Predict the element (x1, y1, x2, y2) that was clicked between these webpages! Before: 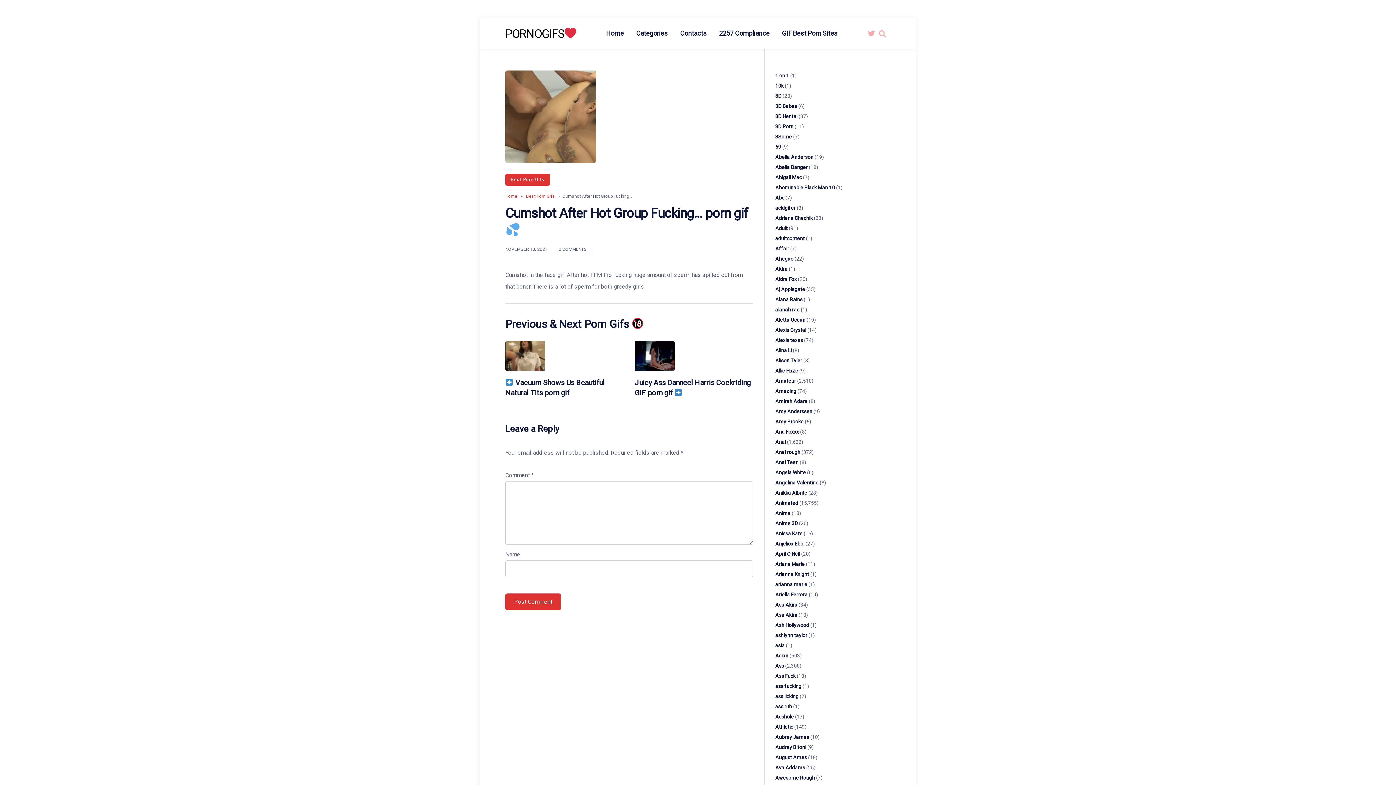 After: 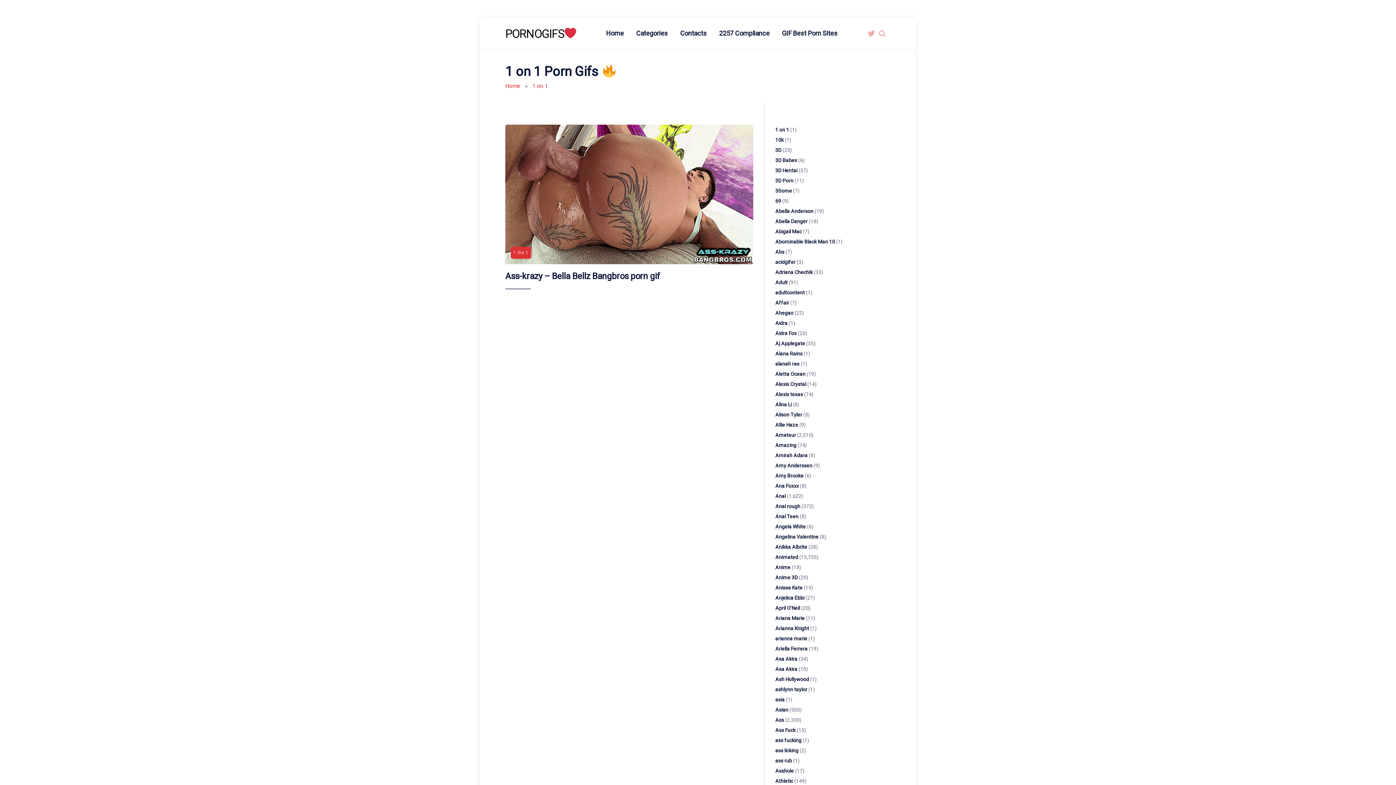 Action: label: 1 on 1 bbox: (775, 72, 789, 78)